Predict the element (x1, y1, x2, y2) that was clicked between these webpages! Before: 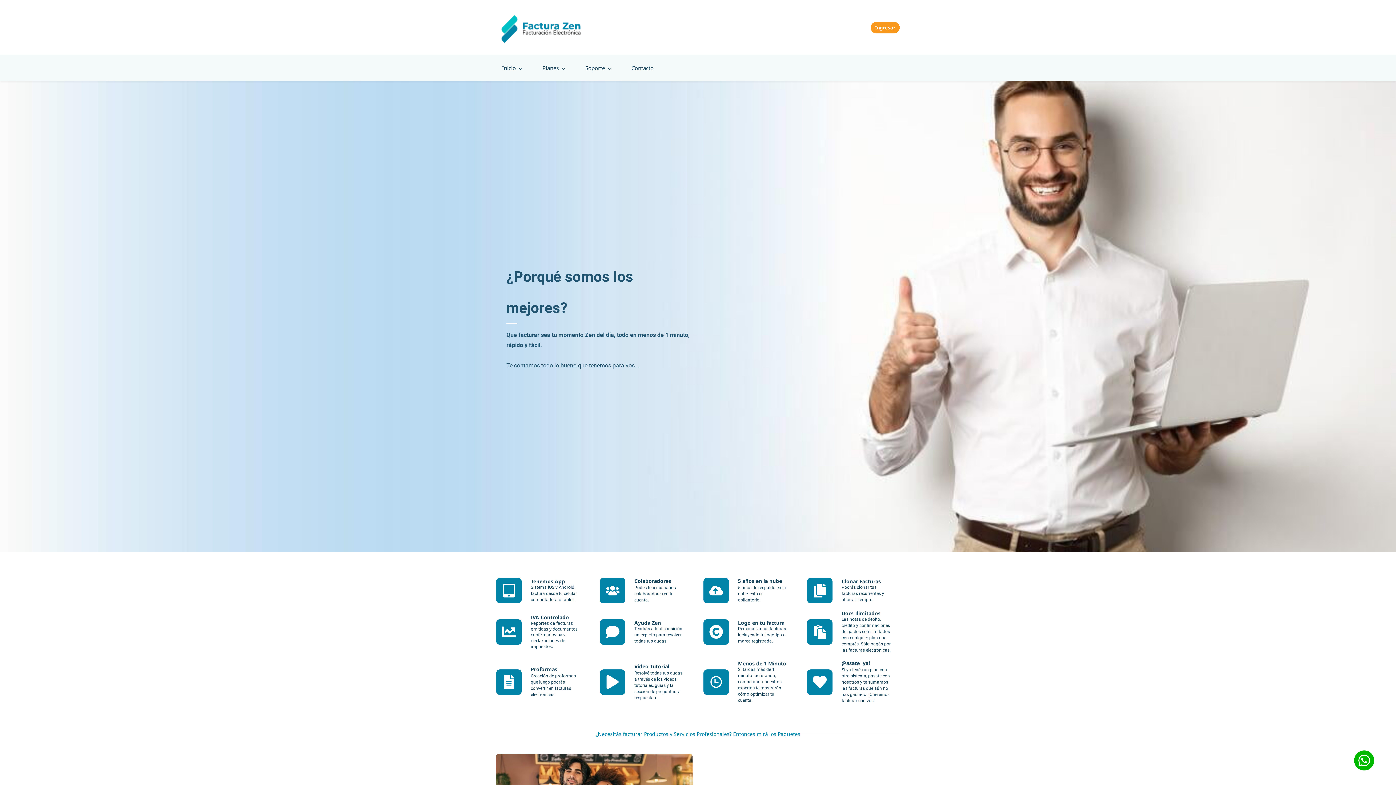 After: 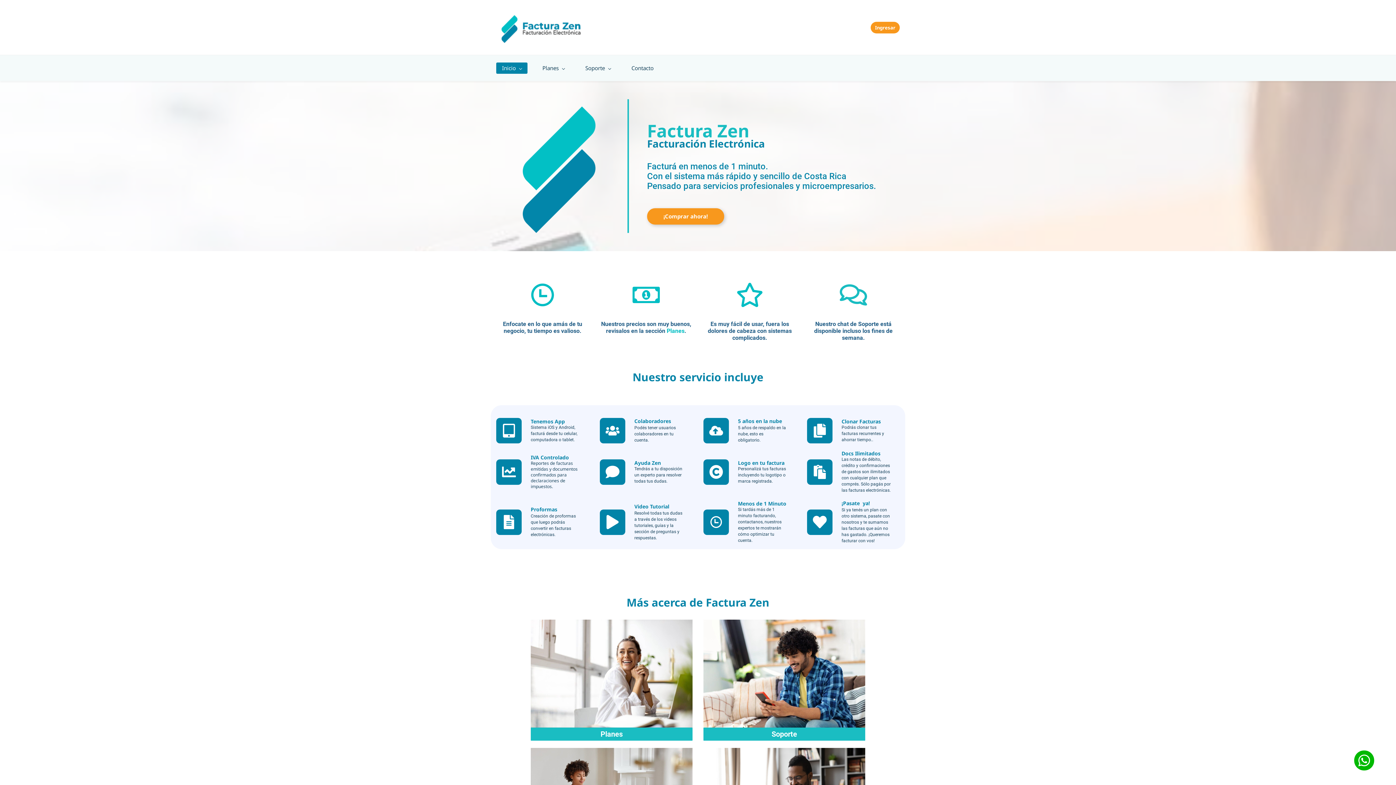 Action: bbox: (496, 11, 587, 43)